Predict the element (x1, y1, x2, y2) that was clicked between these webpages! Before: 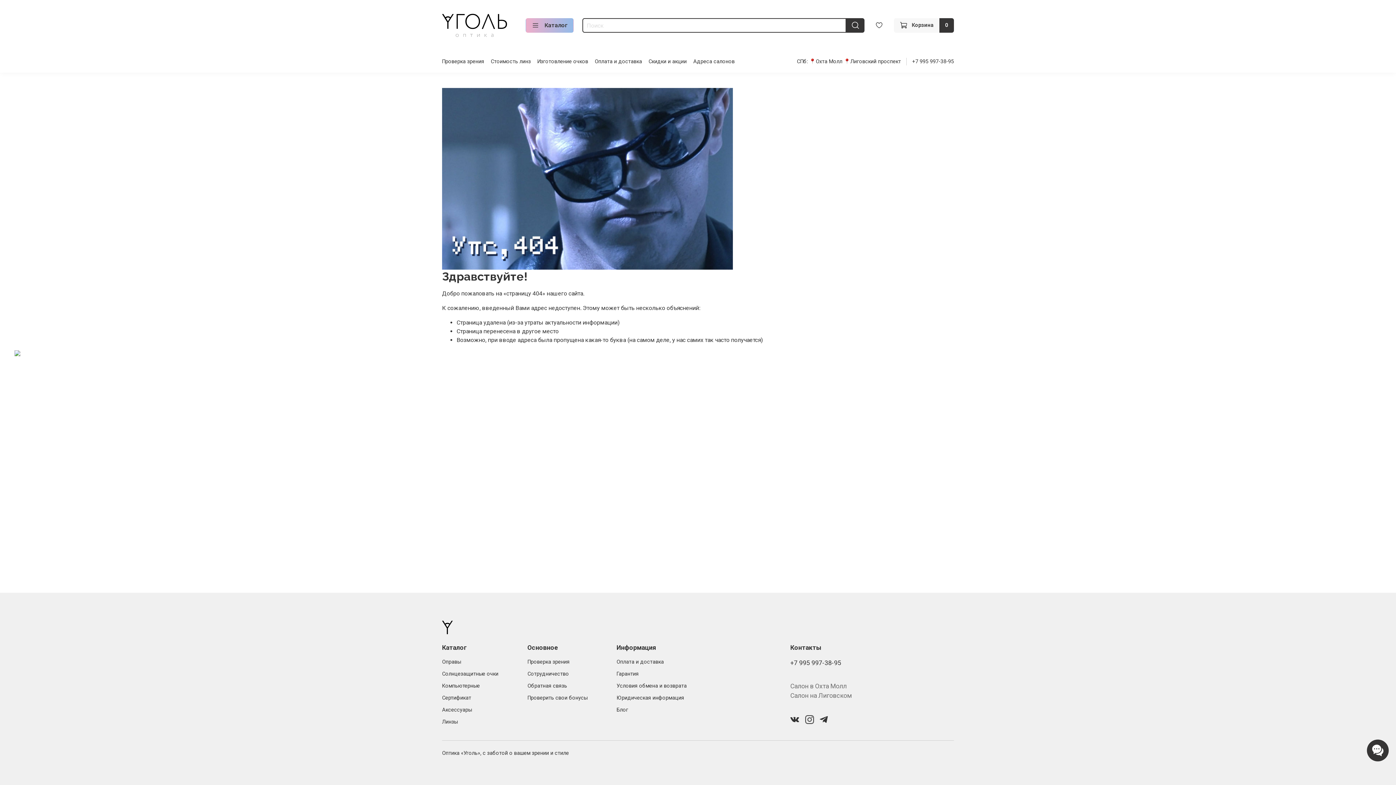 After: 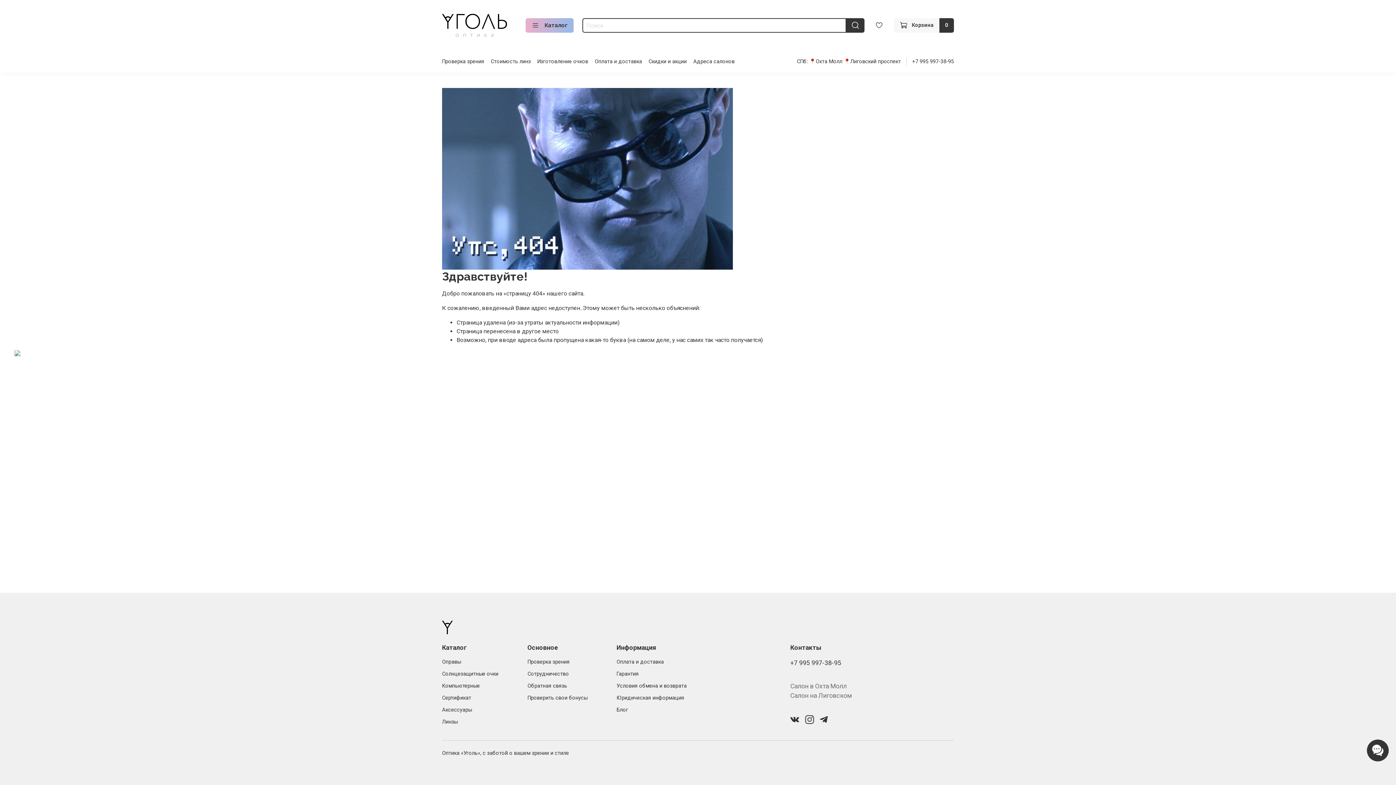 Action: label: +7 995 997-38-95 bbox: (790, 659, 841, 666)